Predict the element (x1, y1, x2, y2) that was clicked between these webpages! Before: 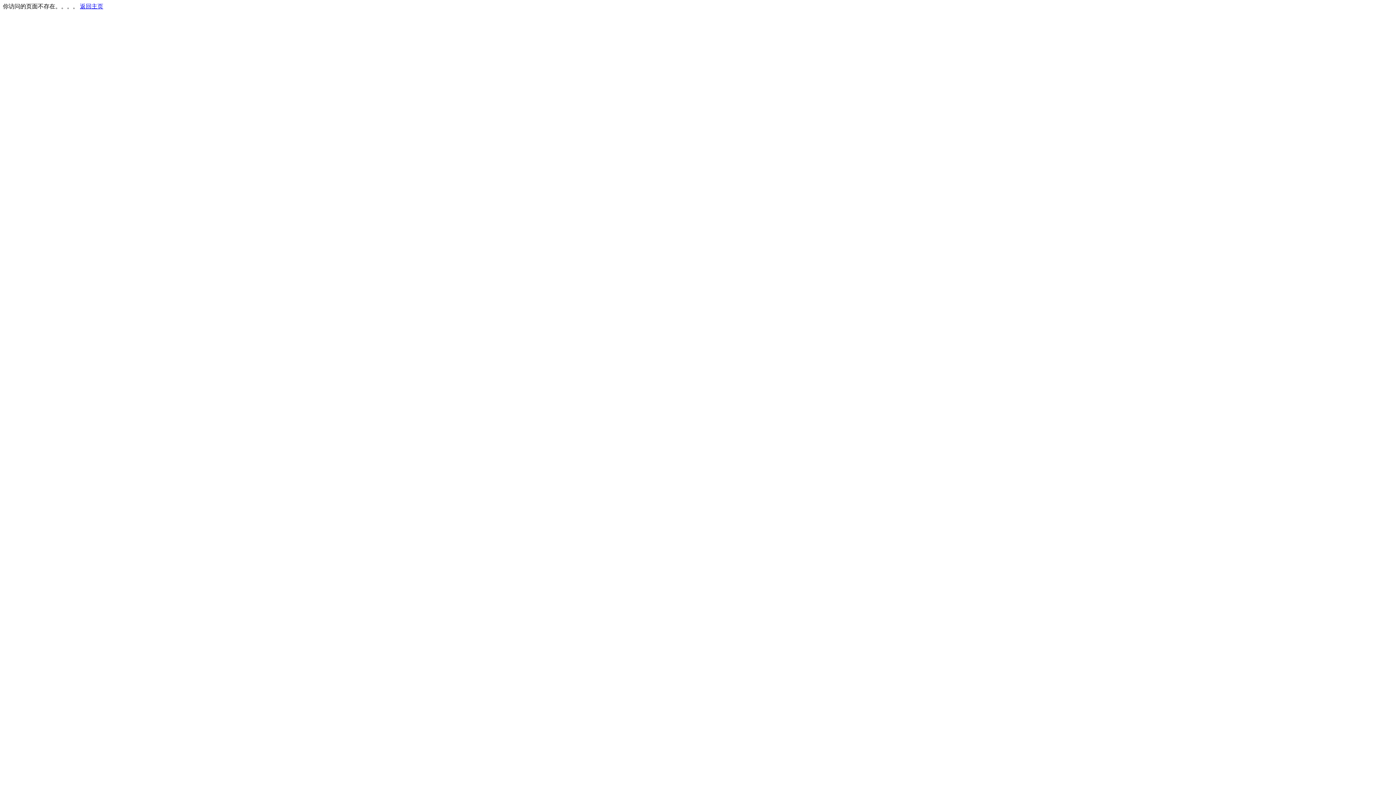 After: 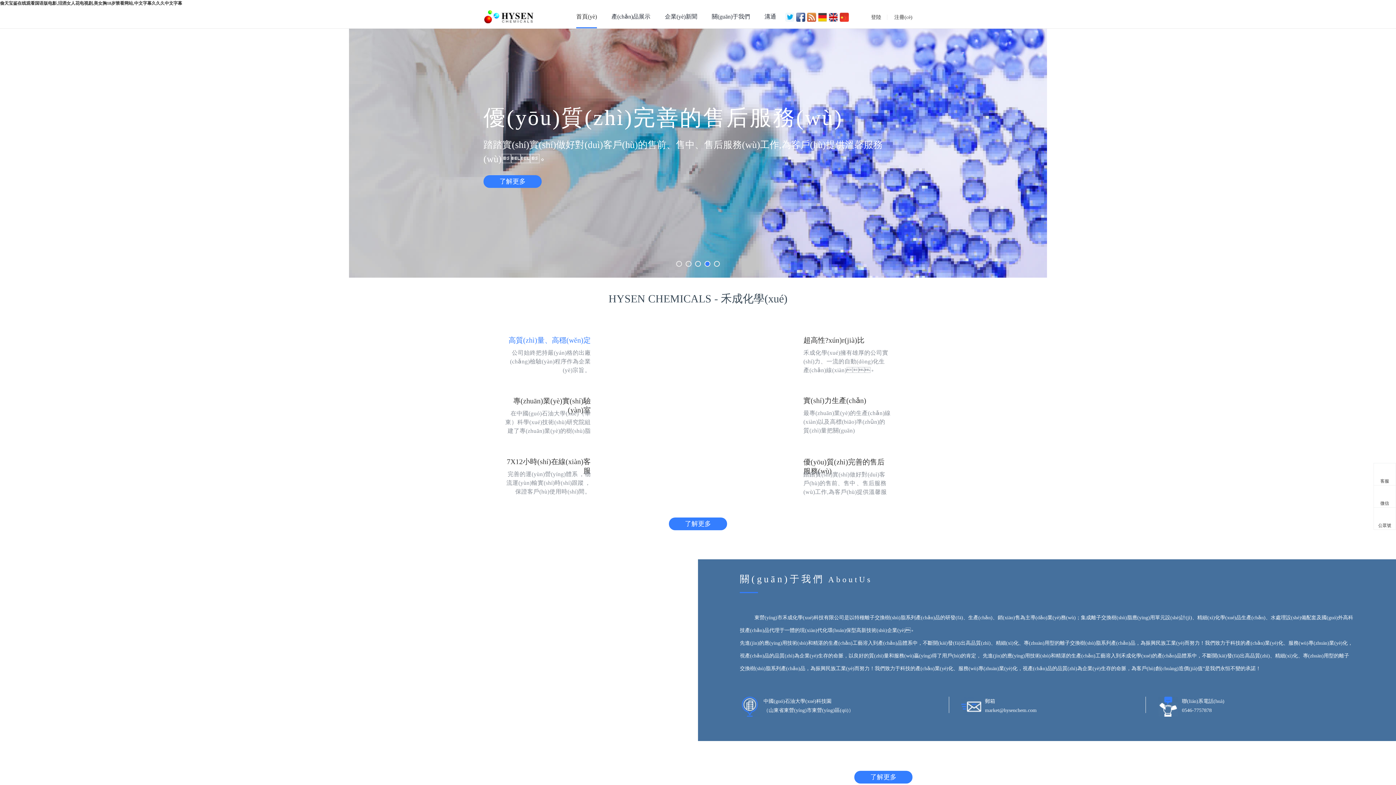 Action: bbox: (80, 3, 103, 9) label: 返回主页